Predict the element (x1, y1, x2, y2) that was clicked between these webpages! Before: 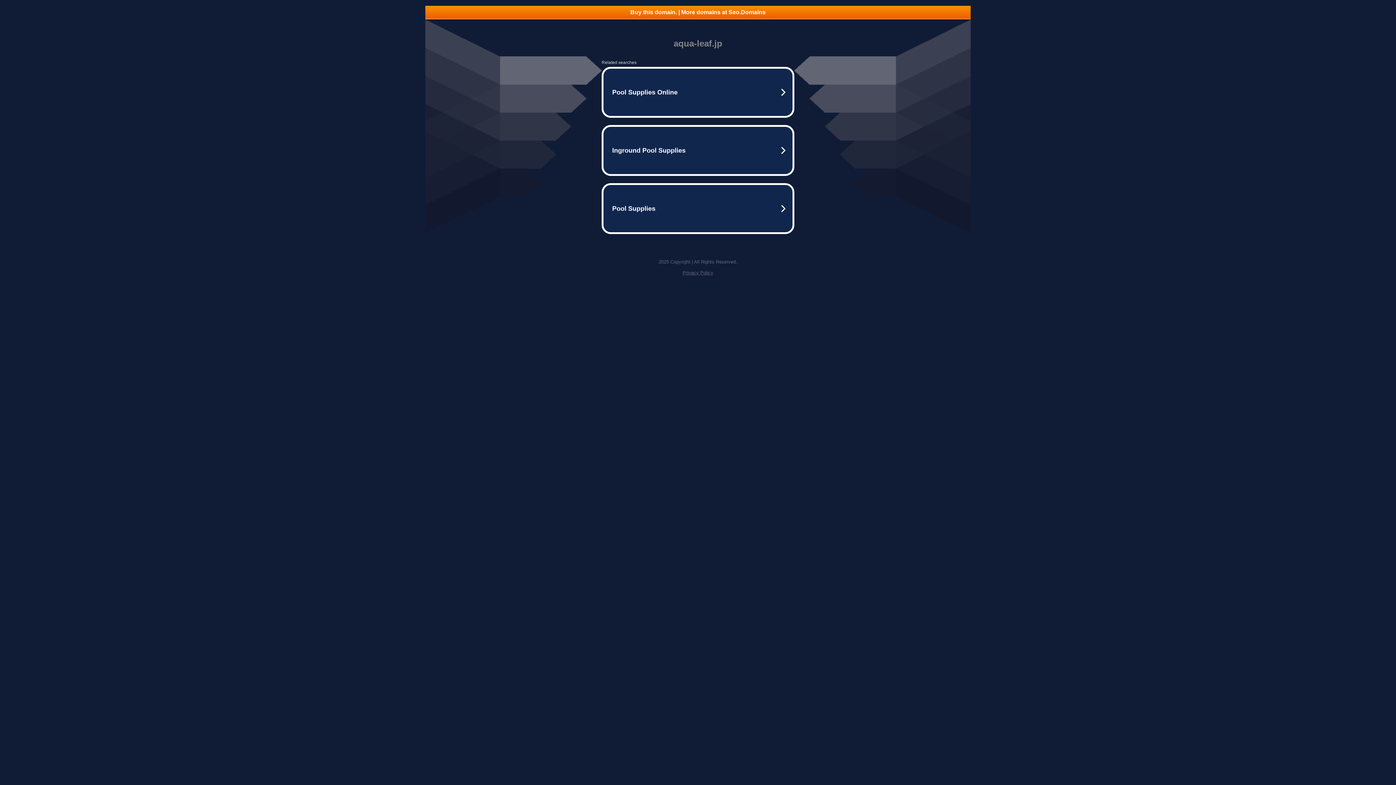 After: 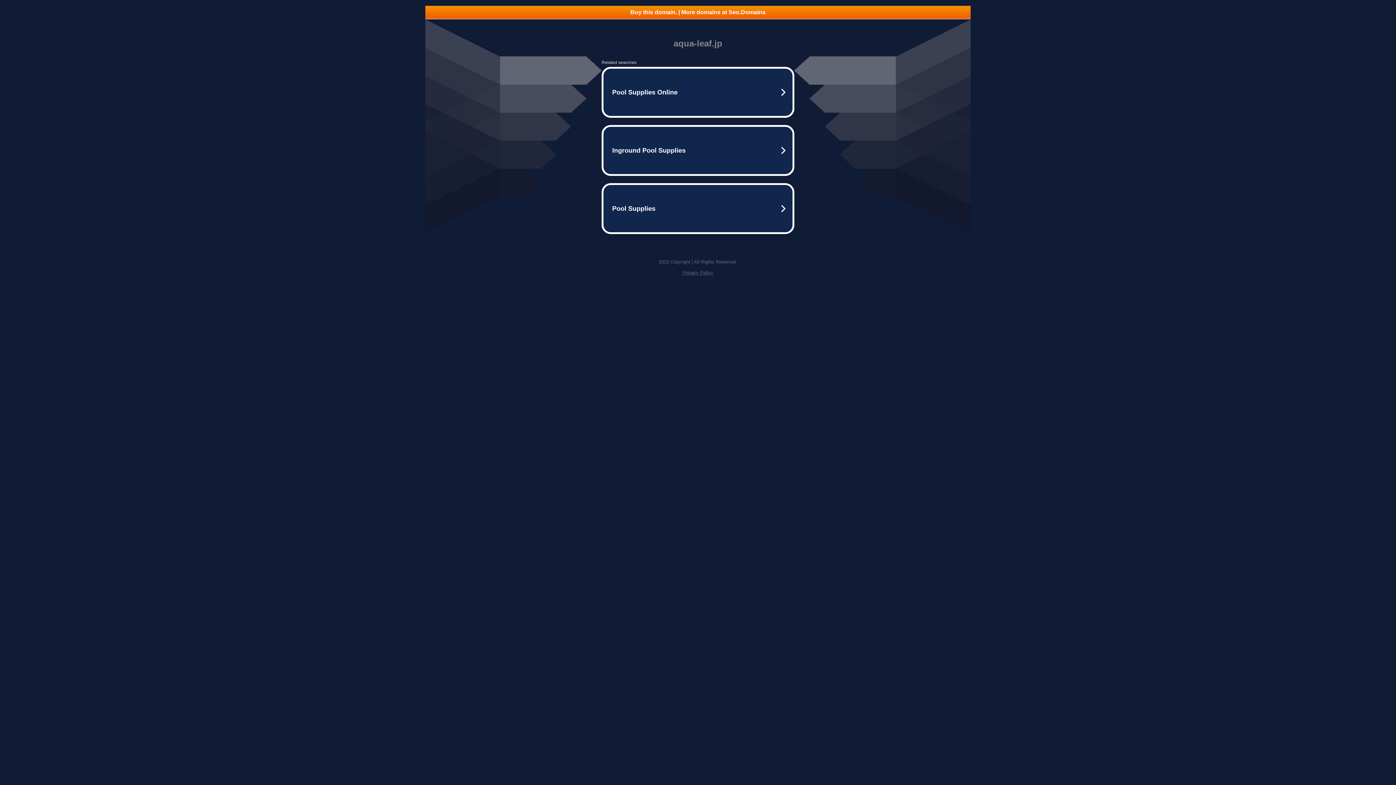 Action: bbox: (425, 5, 970, 18) label: Buy this domain. | More domains at Seo.Domains